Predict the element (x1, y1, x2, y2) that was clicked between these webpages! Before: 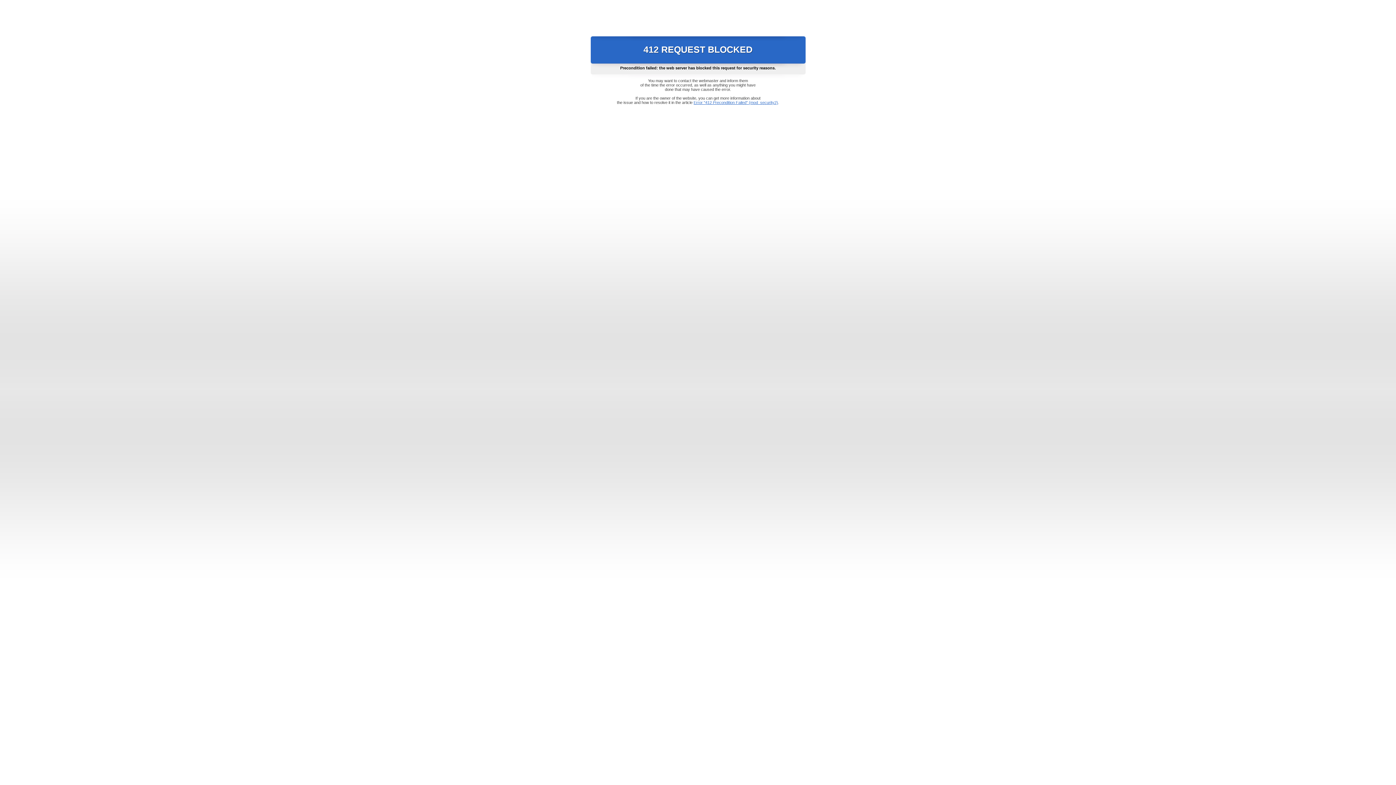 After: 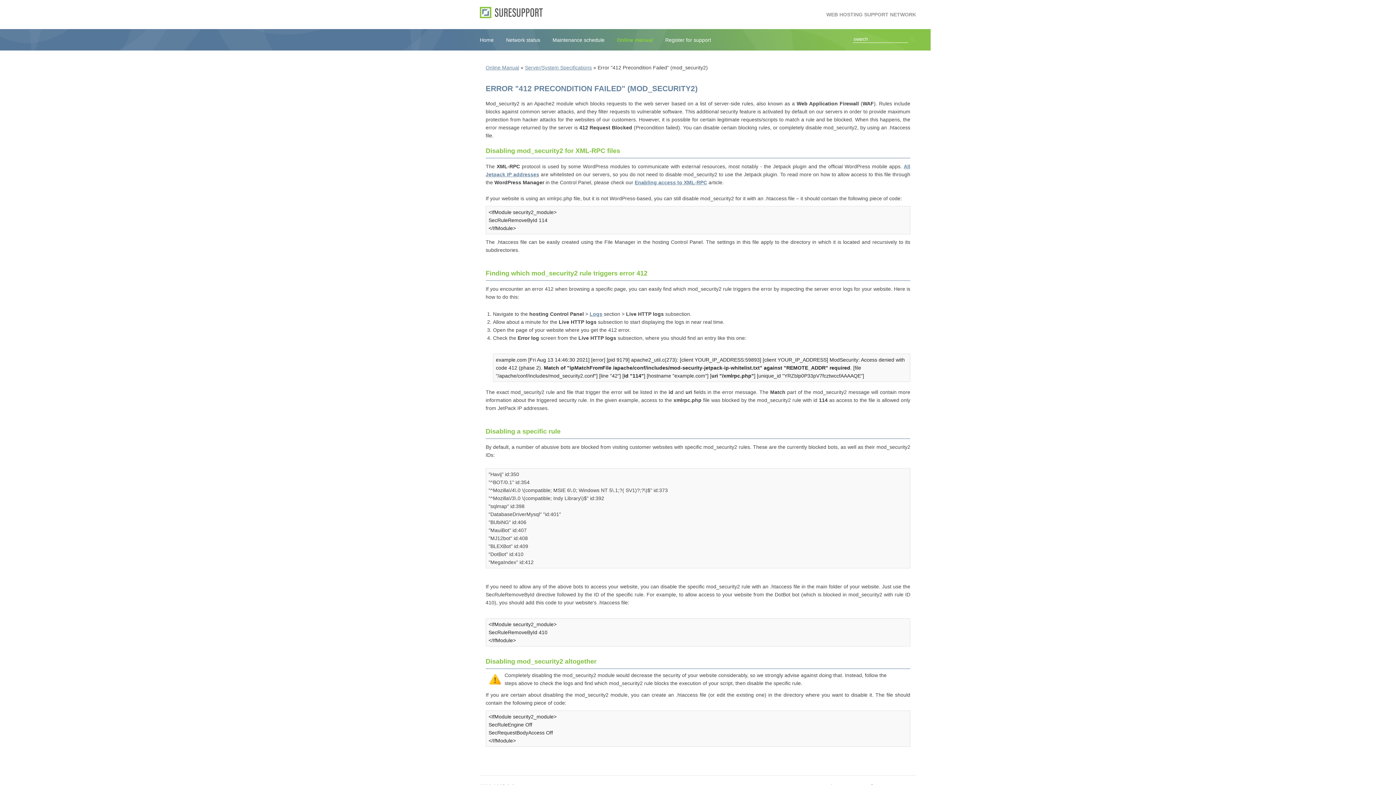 Action: bbox: (693, 100, 778, 104) label: Error "412 Precondition Failed" (mod_security2)